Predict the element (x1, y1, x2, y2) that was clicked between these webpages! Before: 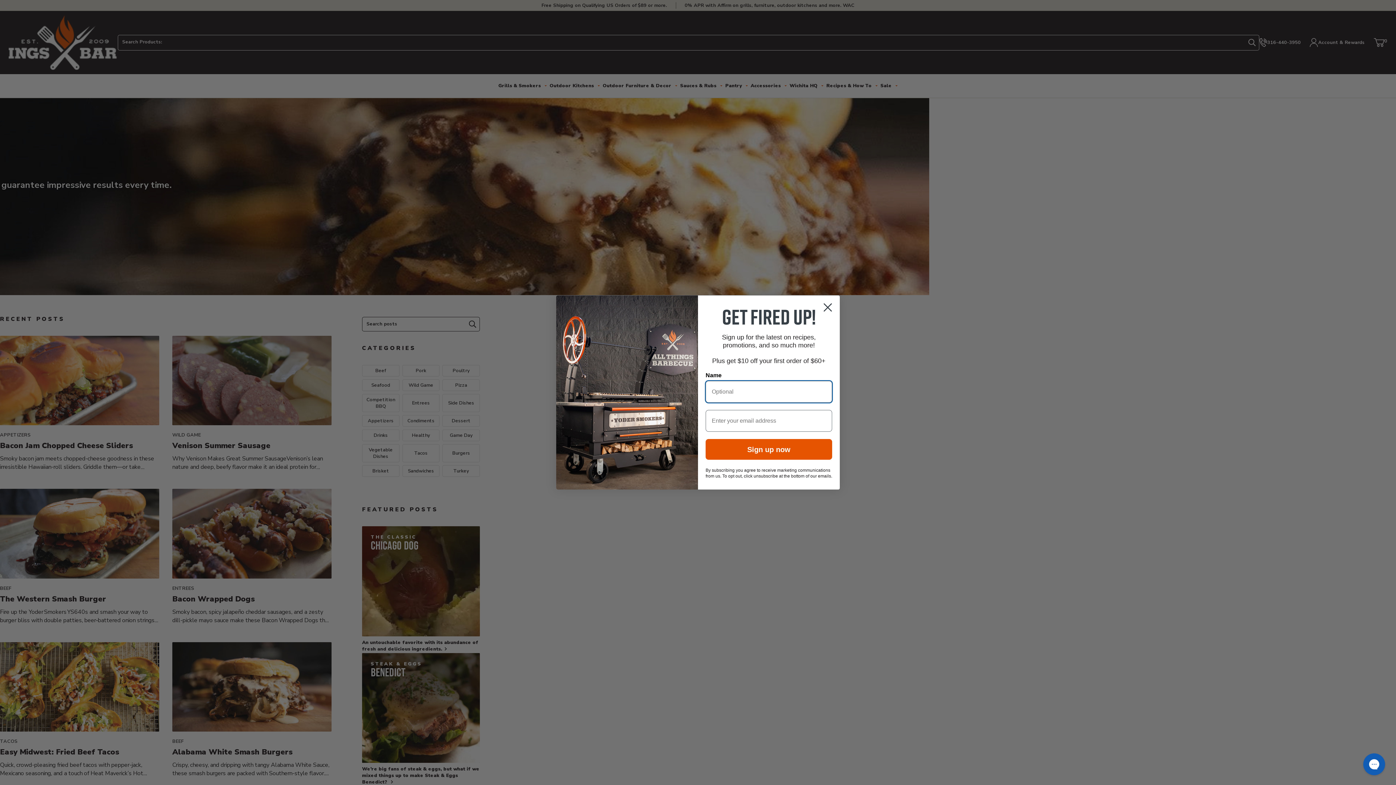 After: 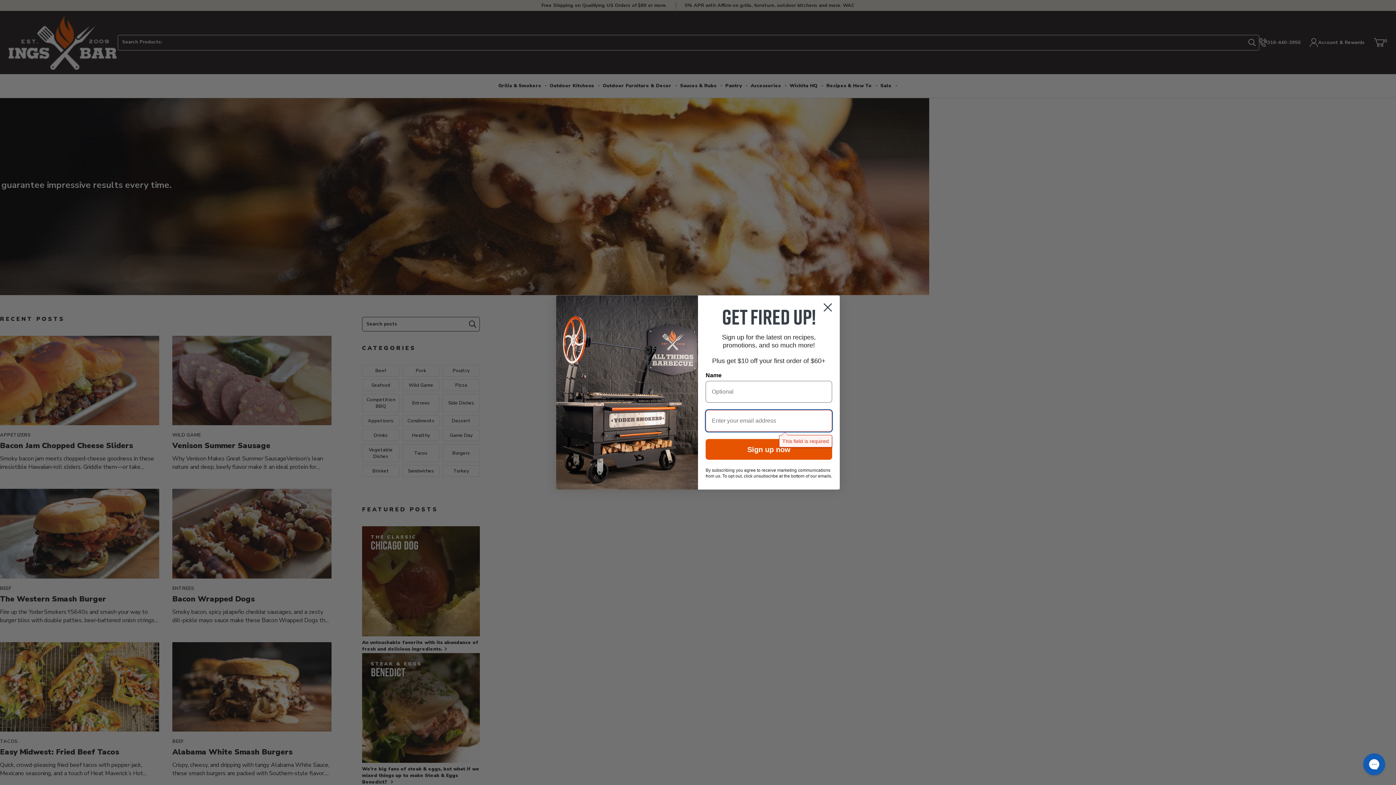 Action: label: Sign up now bbox: (705, 439, 832, 460)